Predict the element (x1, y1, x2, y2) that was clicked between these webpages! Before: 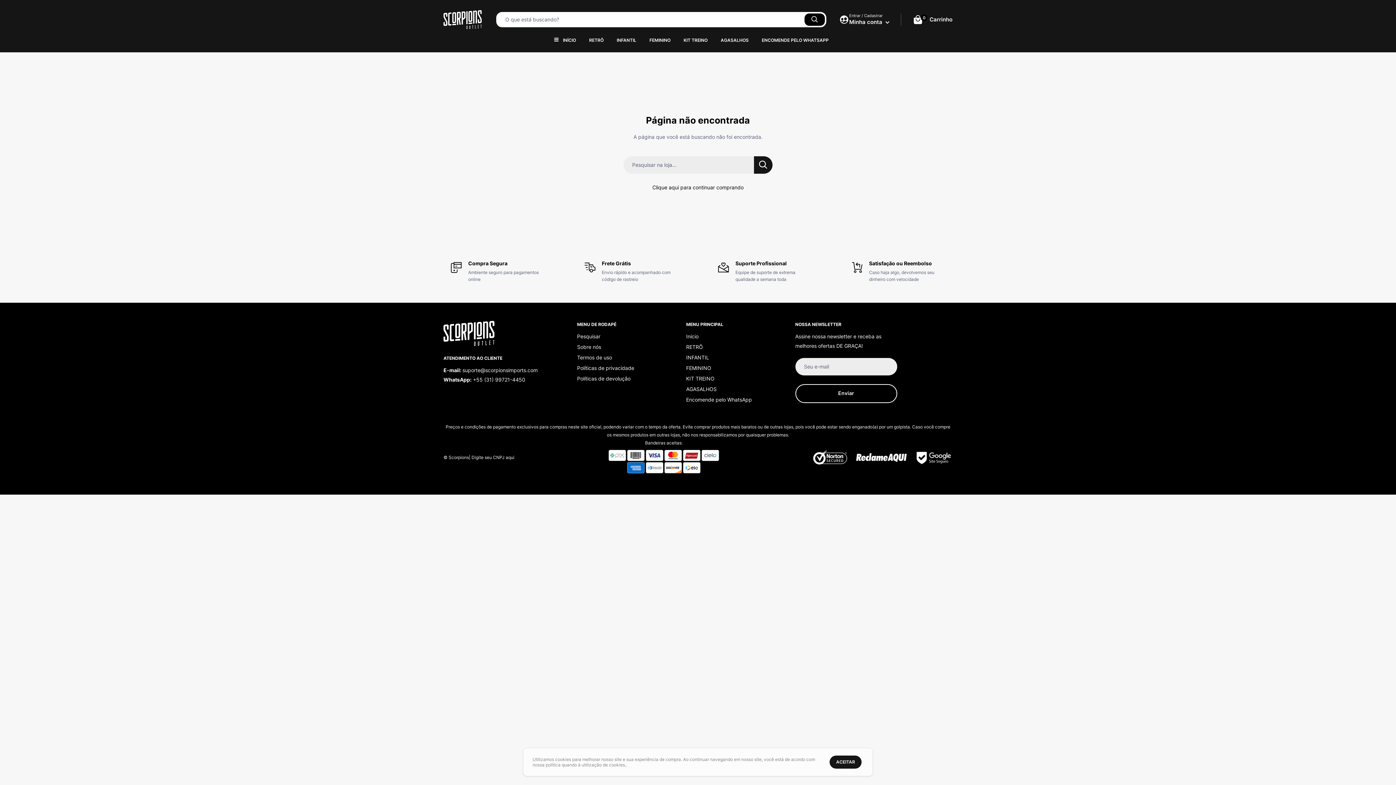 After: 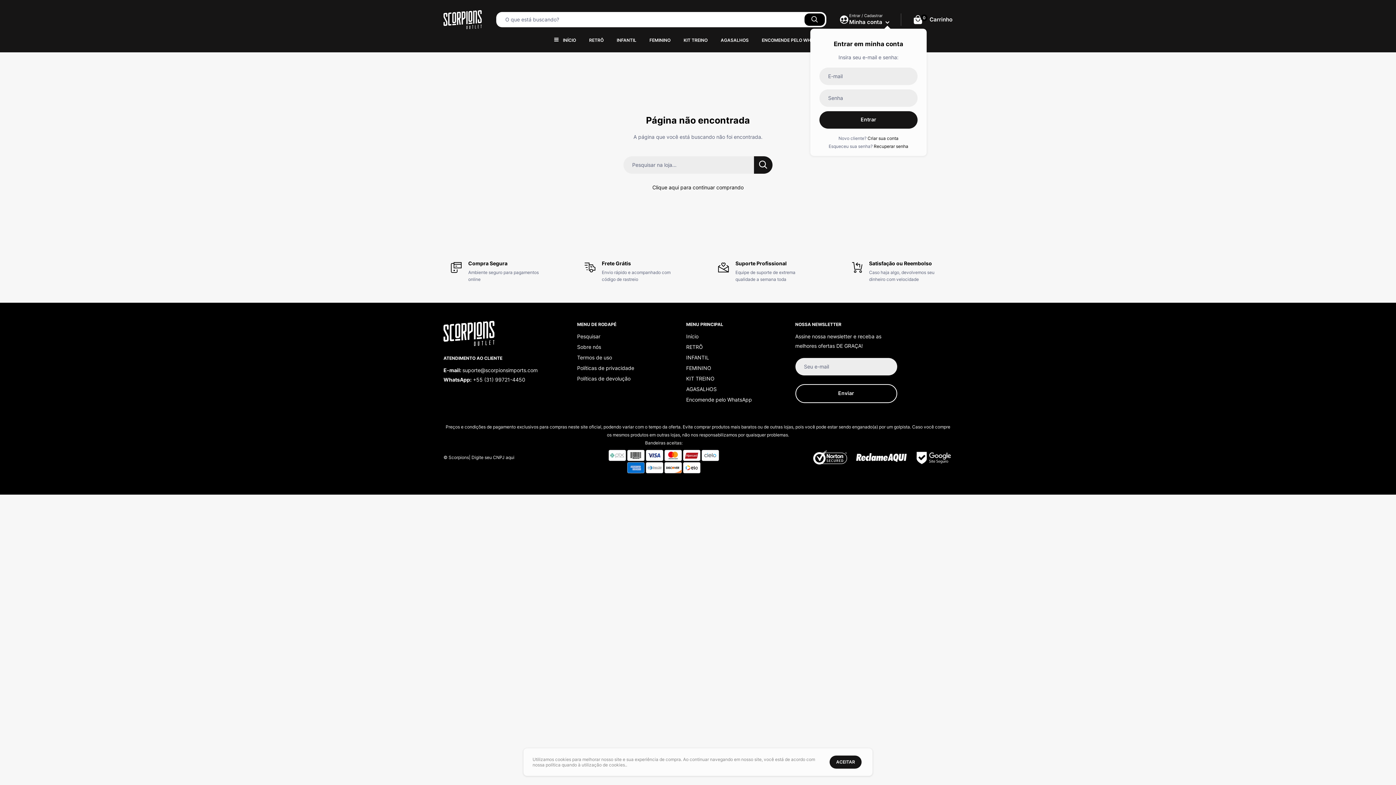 Action: bbox: (849, 17, 889, 27) label: Minha conta 